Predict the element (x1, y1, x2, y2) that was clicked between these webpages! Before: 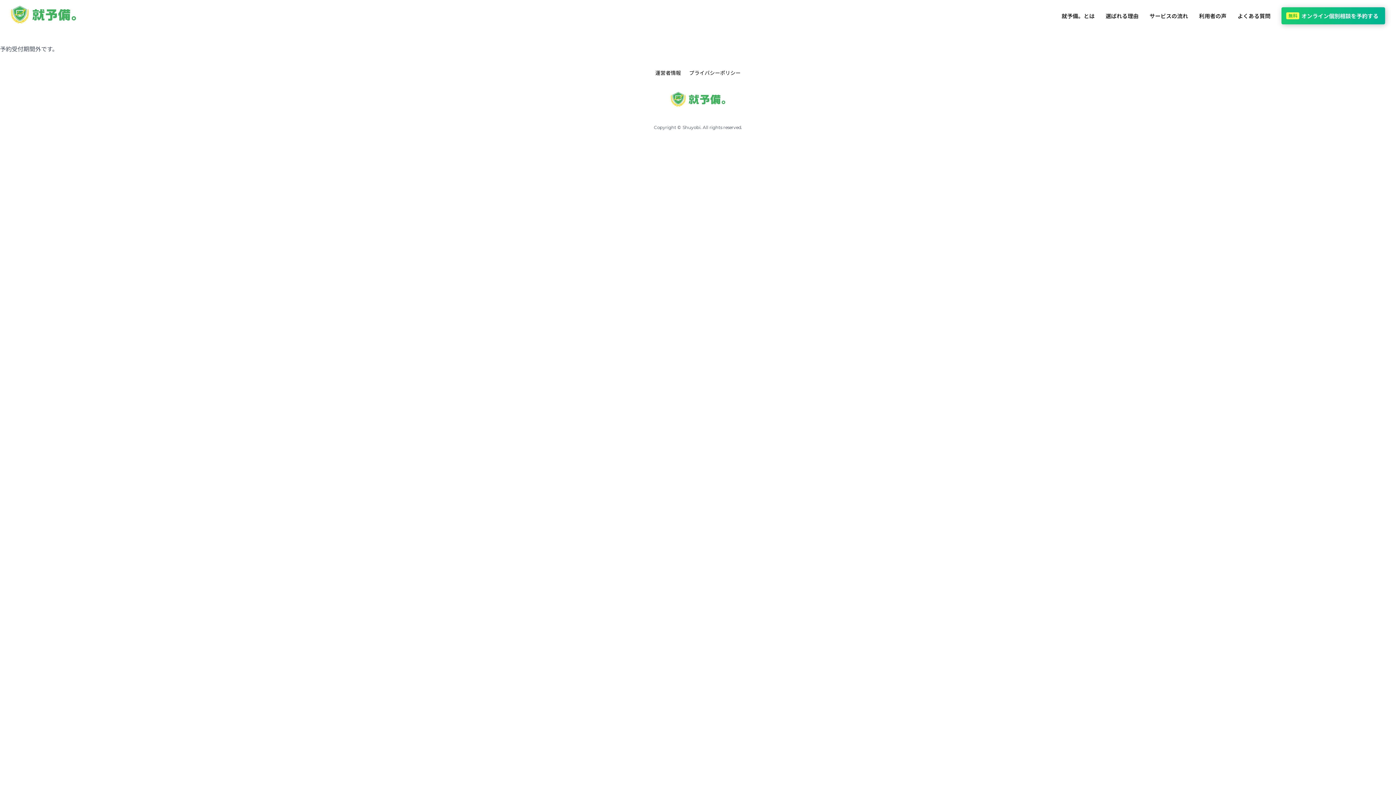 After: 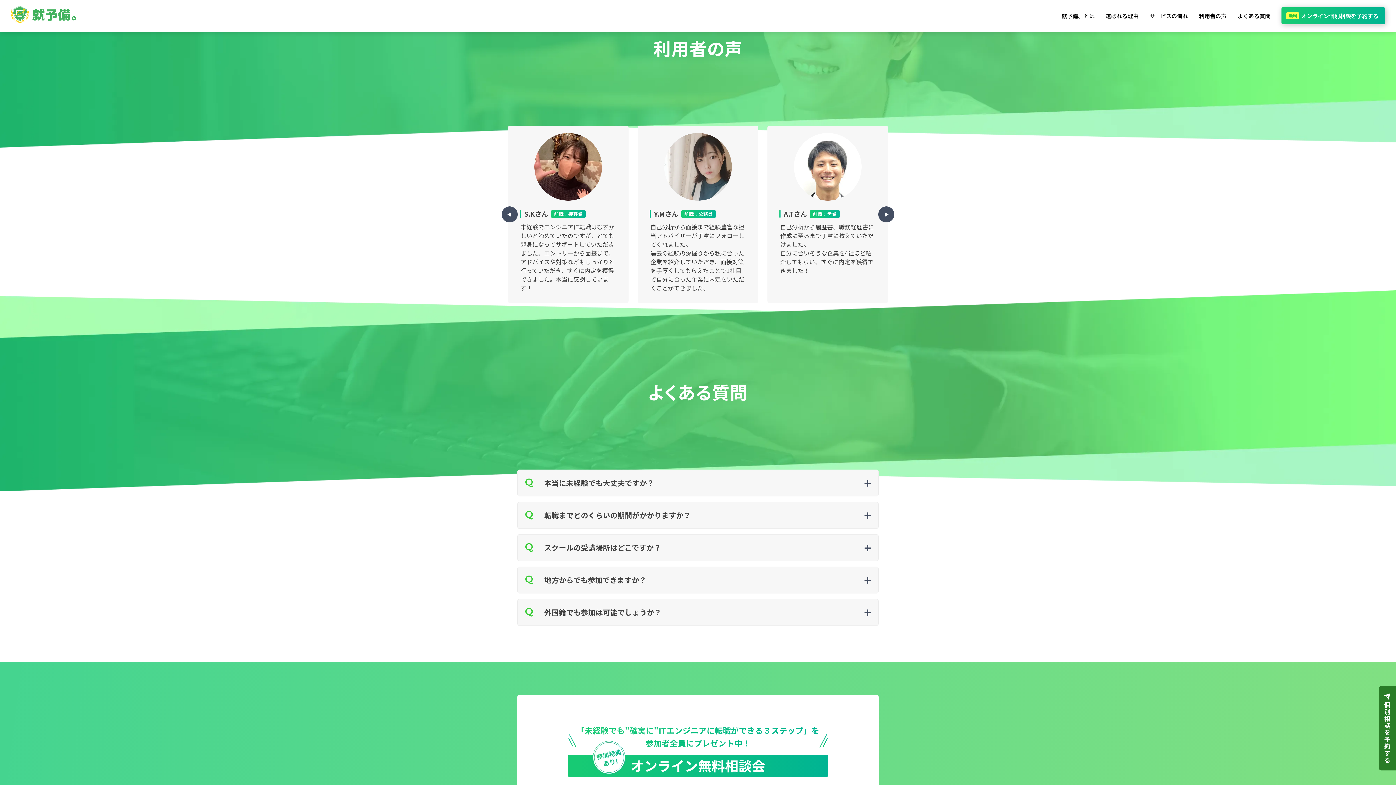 Action: bbox: (1199, 13, 1226, 18) label: 利用者の声